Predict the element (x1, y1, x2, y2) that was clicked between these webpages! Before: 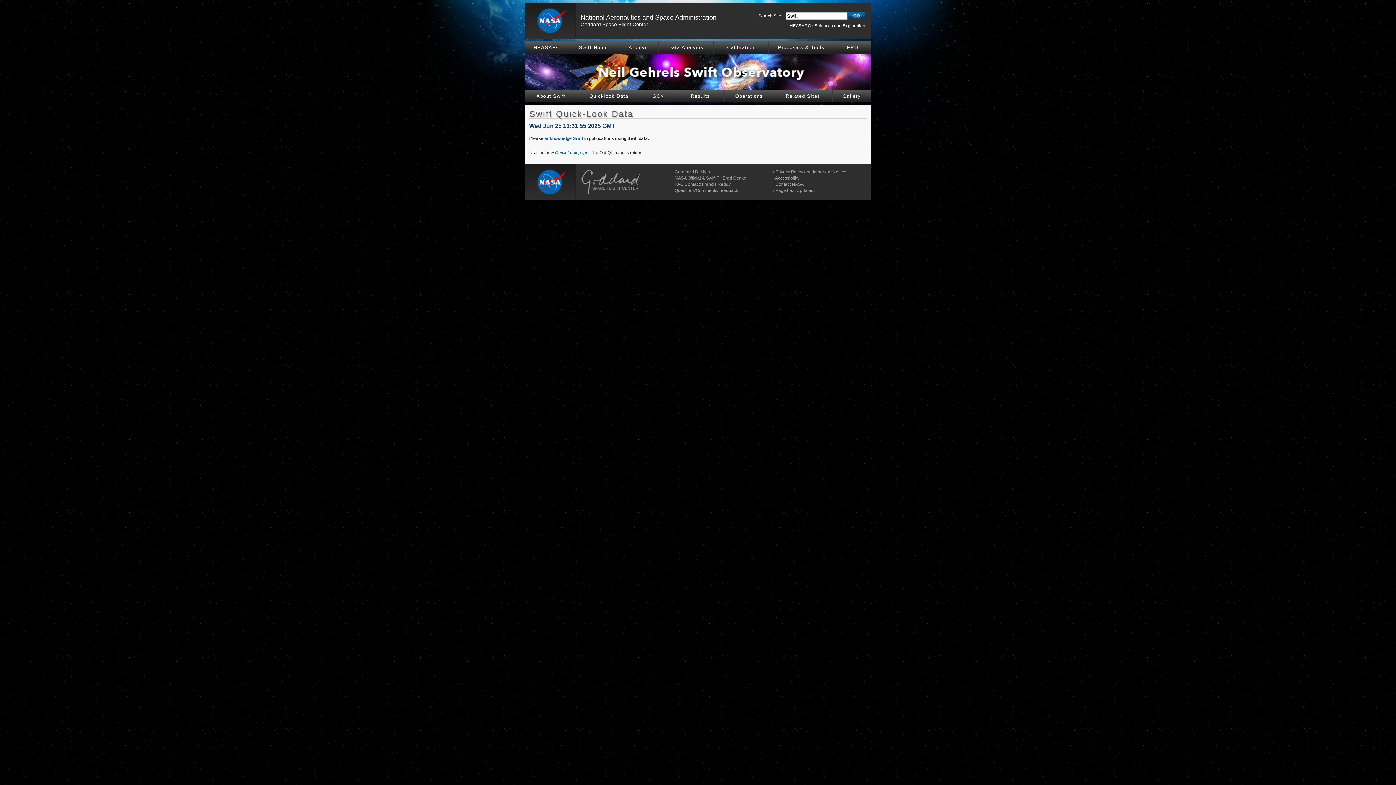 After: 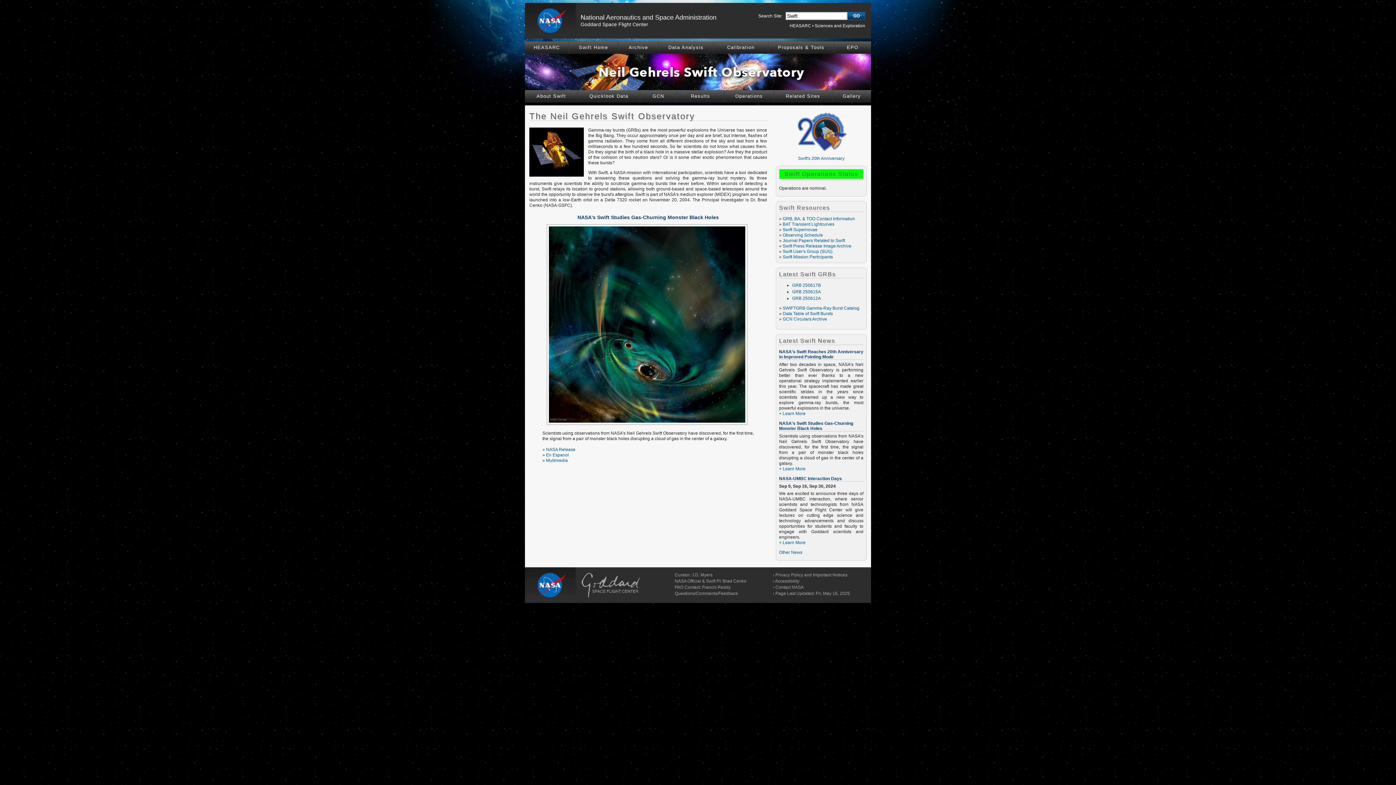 Action: bbox: (525, 86, 871, 91)